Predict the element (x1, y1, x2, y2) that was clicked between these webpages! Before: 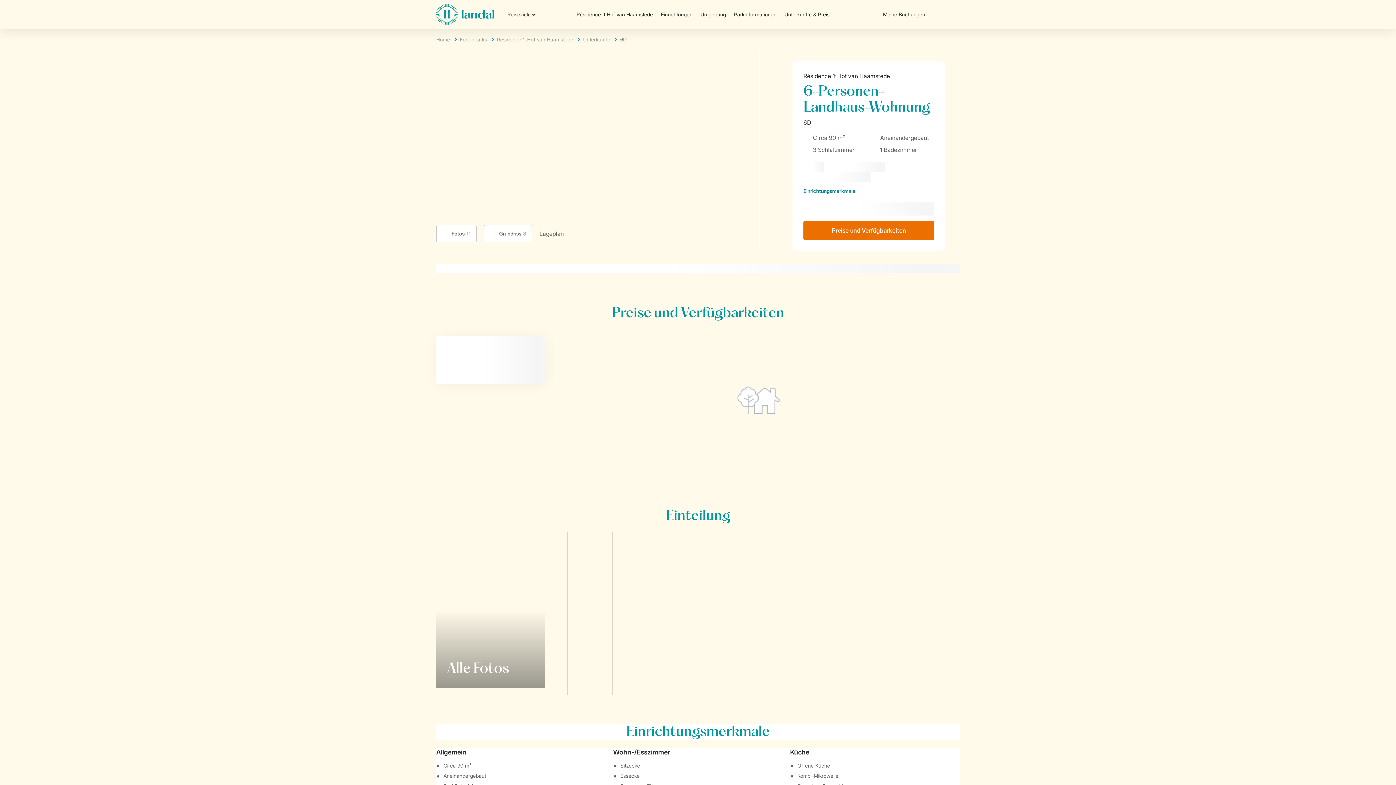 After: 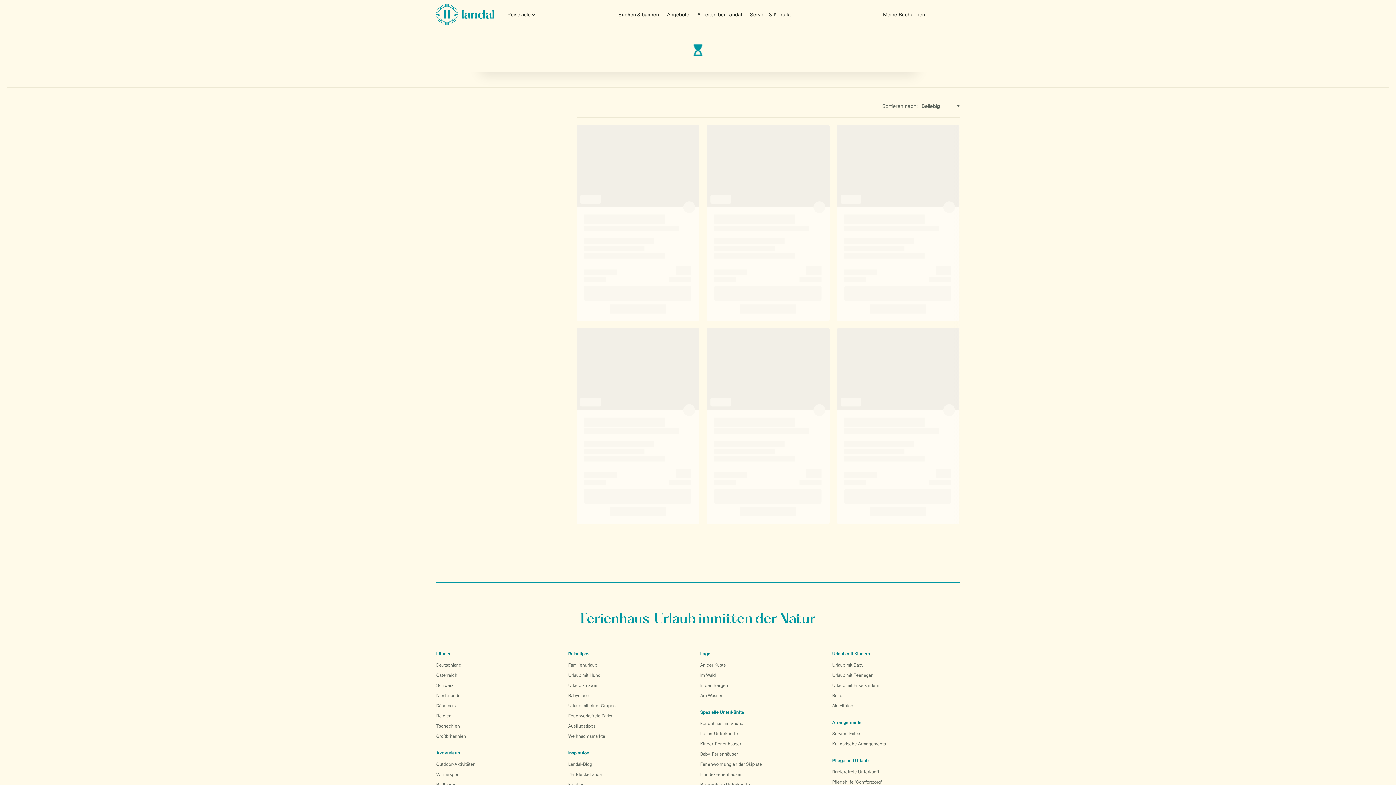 Action: label: Ferienparks bbox: (460, 36, 487, 42)